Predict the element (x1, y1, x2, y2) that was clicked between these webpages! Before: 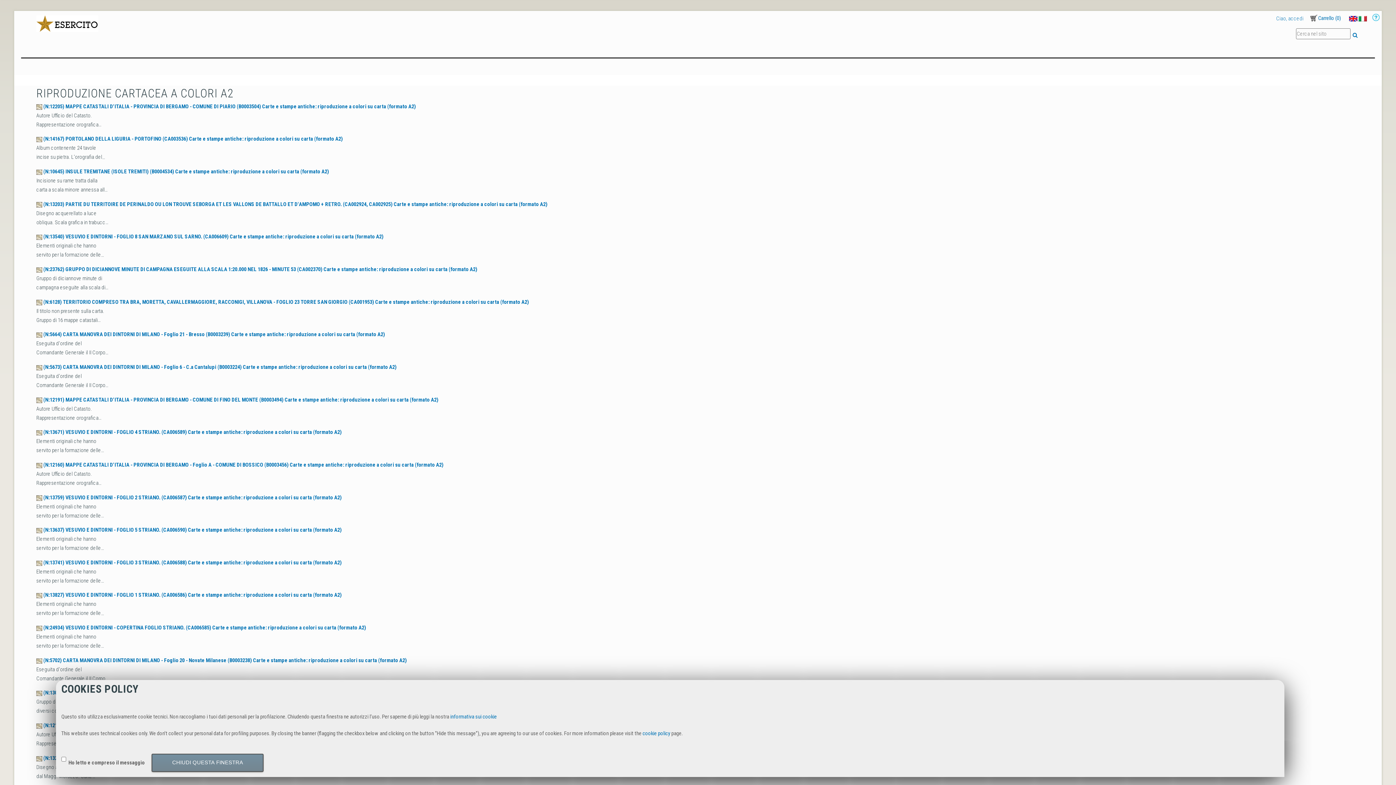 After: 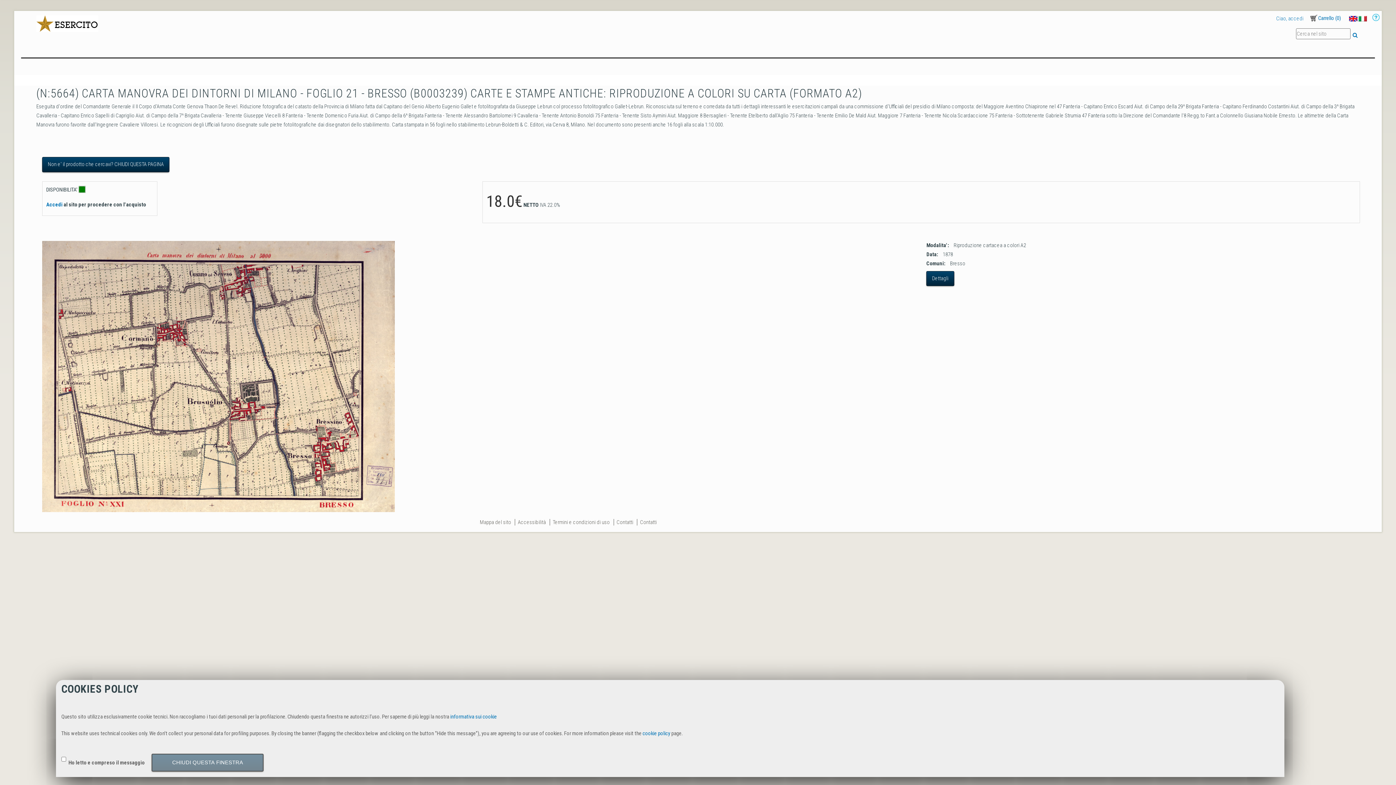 Action: bbox: (43, 331, 385, 337) label: (N:5664) CARTA MANOVRA DEI DINTORNI DI MILANO - Foglio 21 - Bresso (B0003239) Carte e stampe antiche: riproduzione a colori su carta (formato A2)